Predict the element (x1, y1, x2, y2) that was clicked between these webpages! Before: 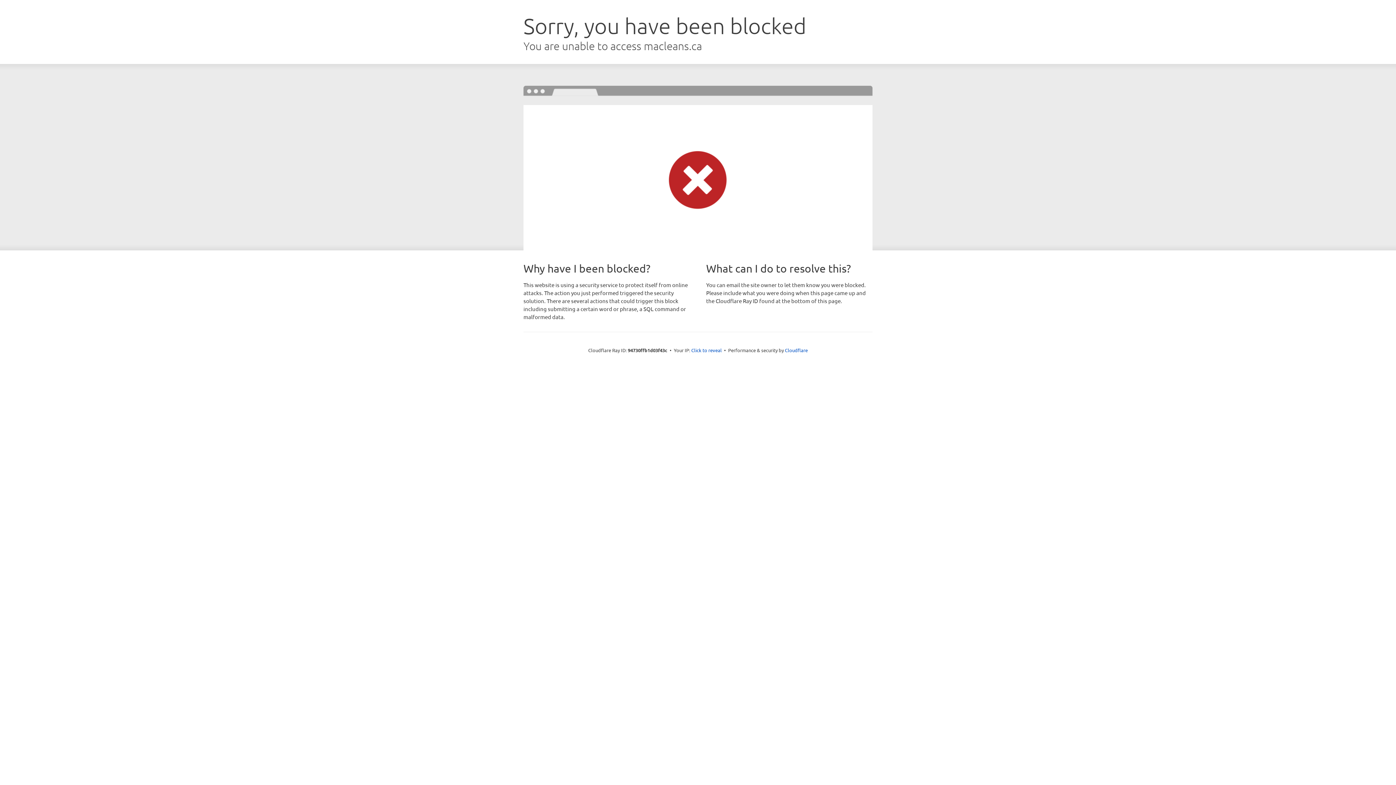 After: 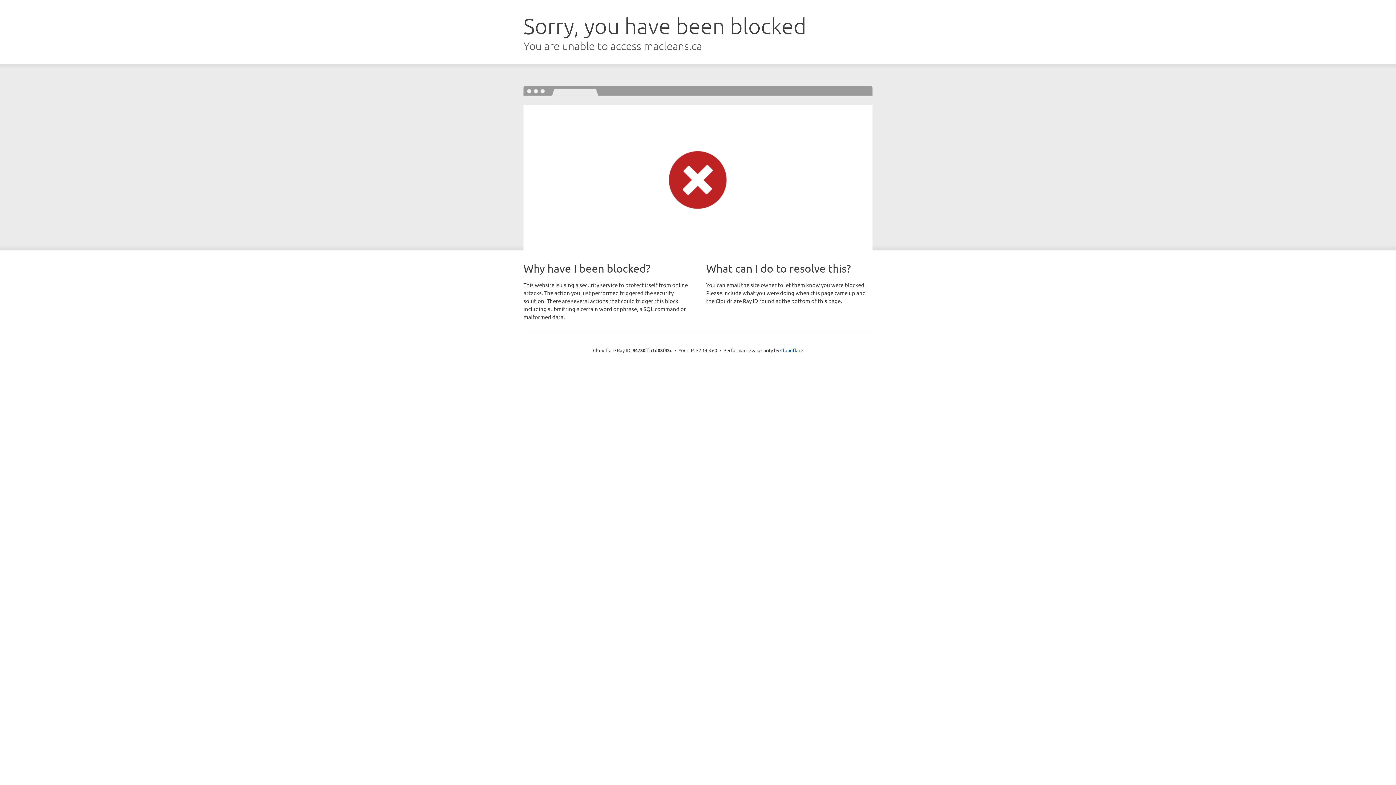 Action: bbox: (691, 346, 722, 353) label: Click to reveal